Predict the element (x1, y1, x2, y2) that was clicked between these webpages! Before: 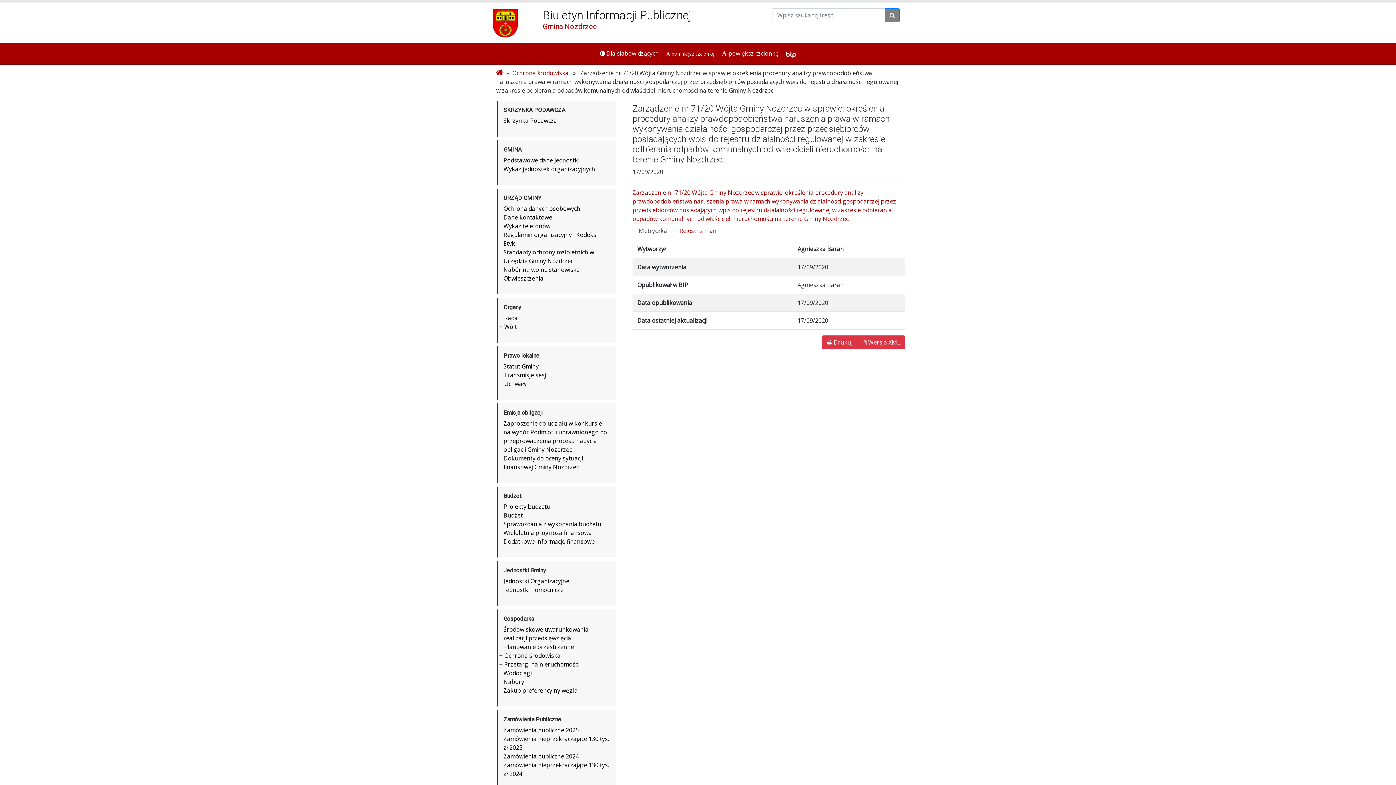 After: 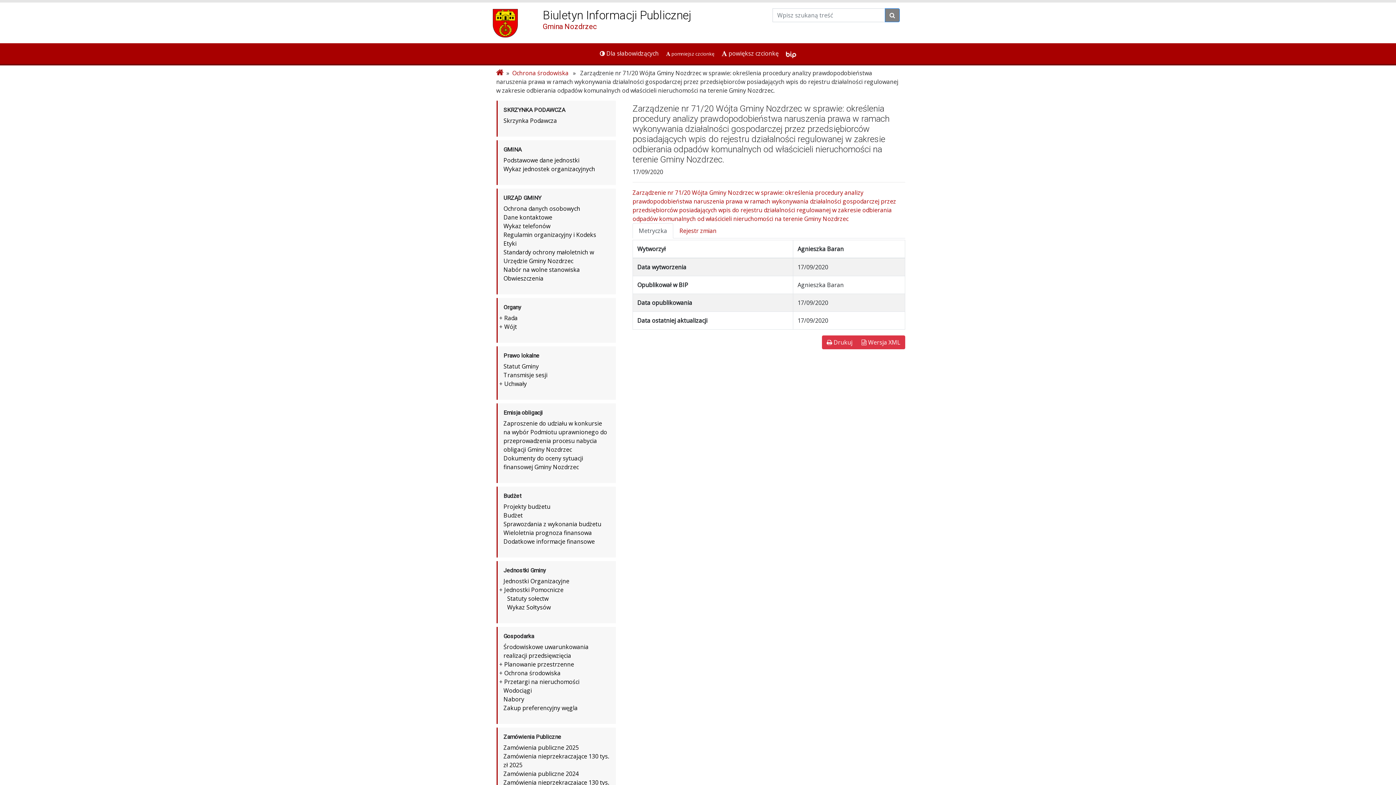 Action: bbox: (504, 586, 563, 594) label: Jednostki Pomocnicze